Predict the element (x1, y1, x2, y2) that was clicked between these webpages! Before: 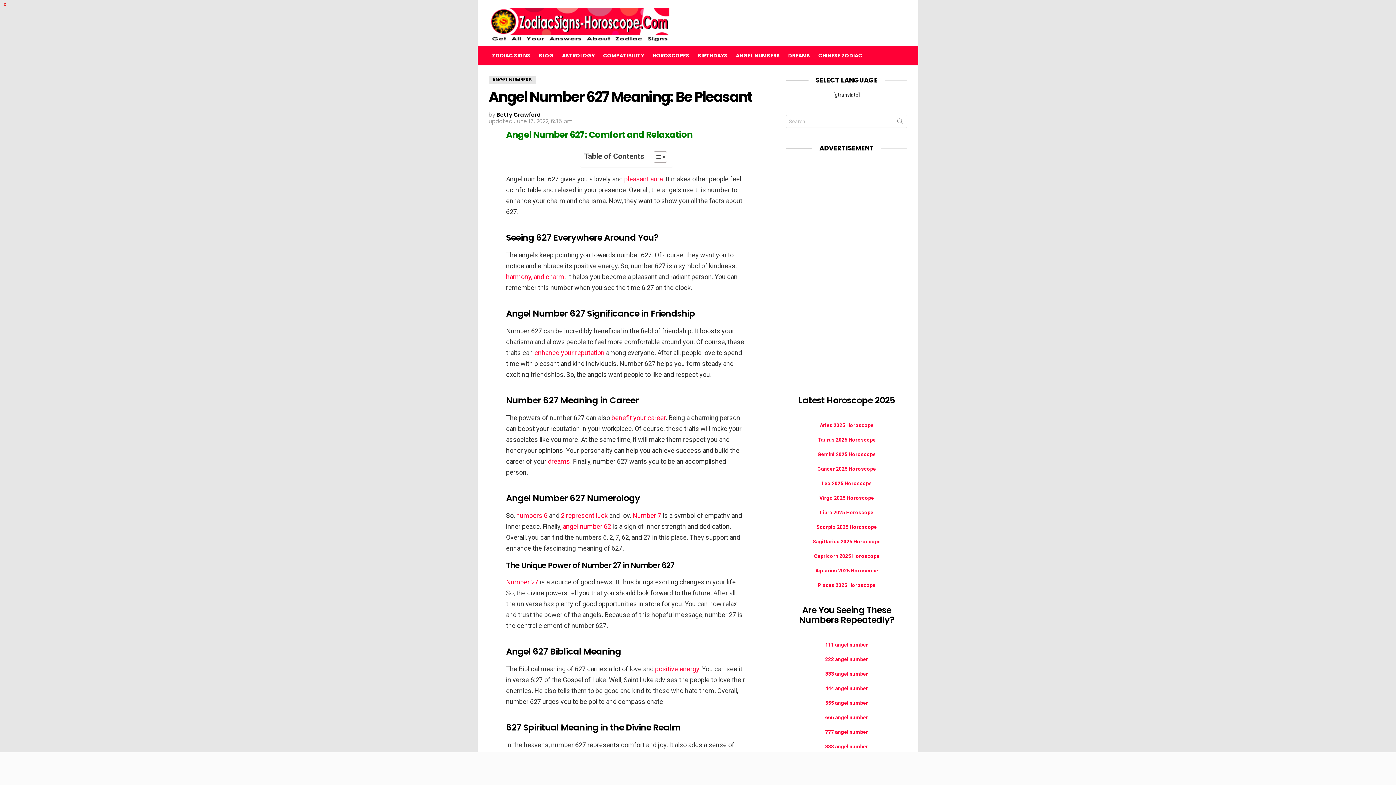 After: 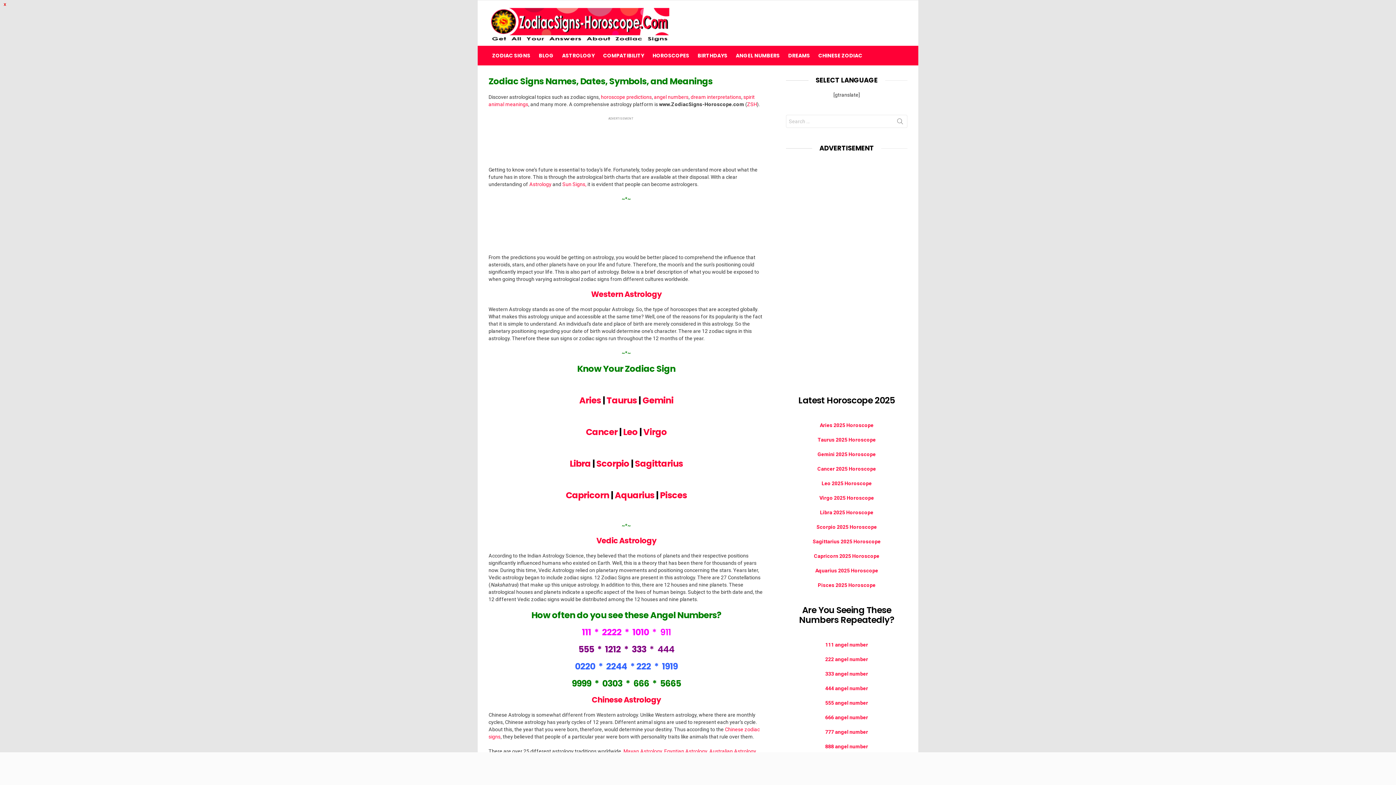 Action: bbox: (488, 6, 670, 42)